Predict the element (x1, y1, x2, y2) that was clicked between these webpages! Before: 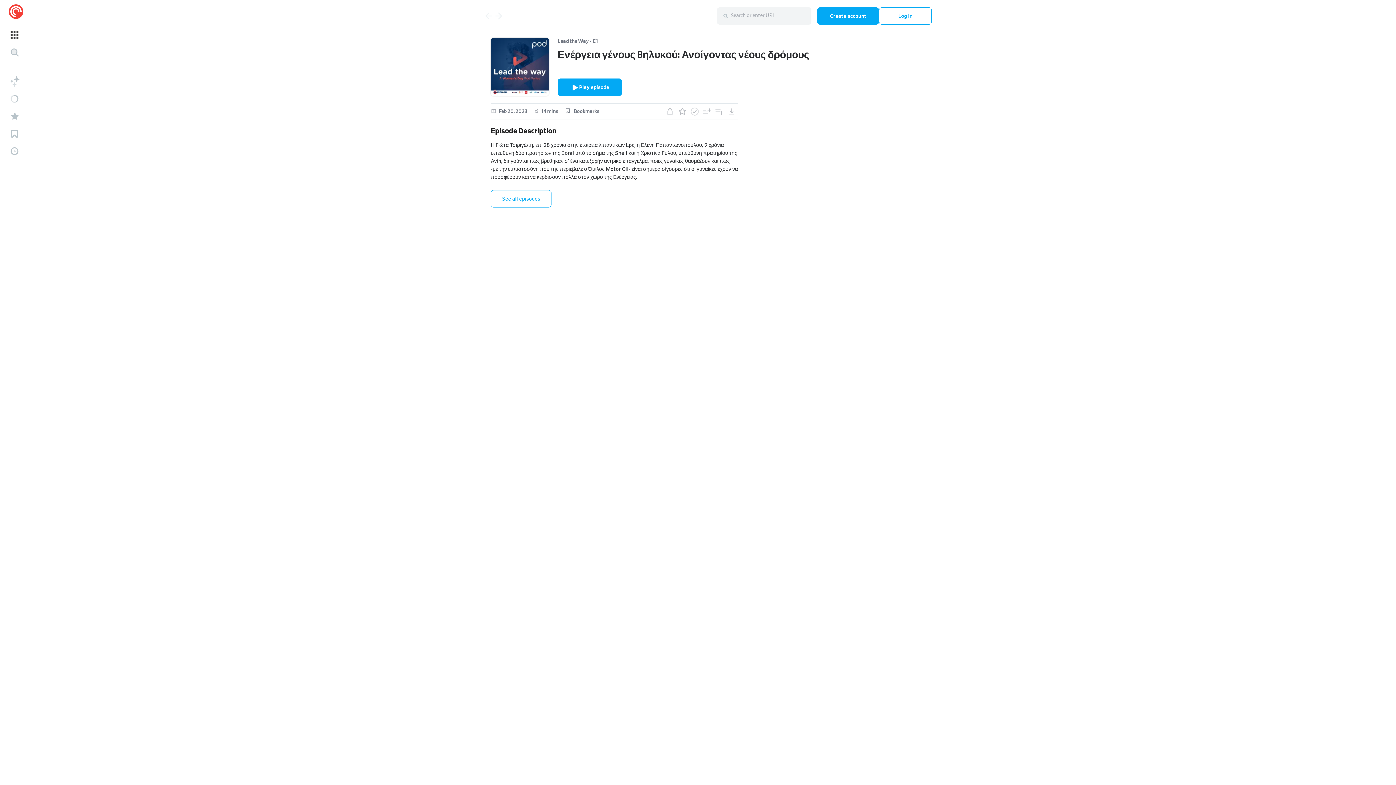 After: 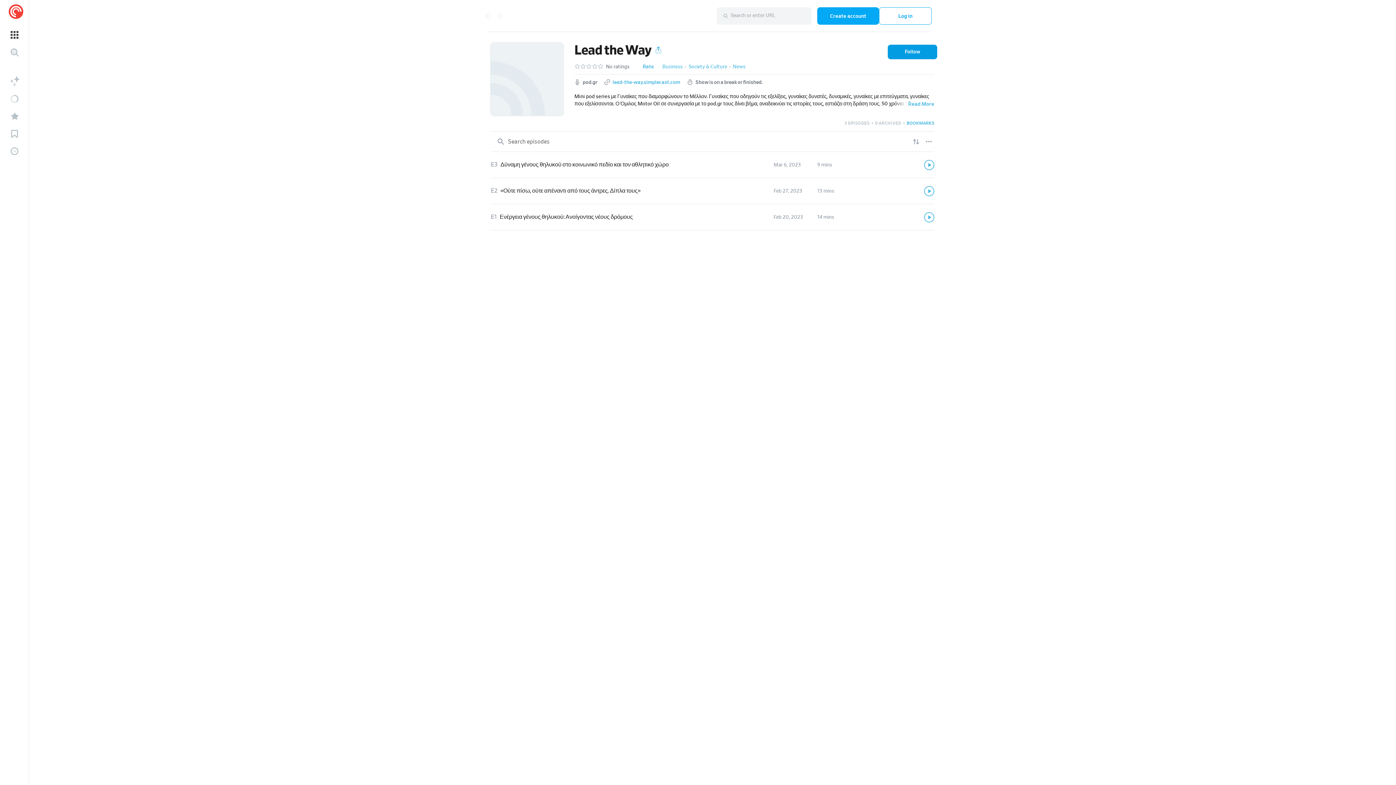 Action: label: See all episodes bbox: (490, 190, 551, 207)